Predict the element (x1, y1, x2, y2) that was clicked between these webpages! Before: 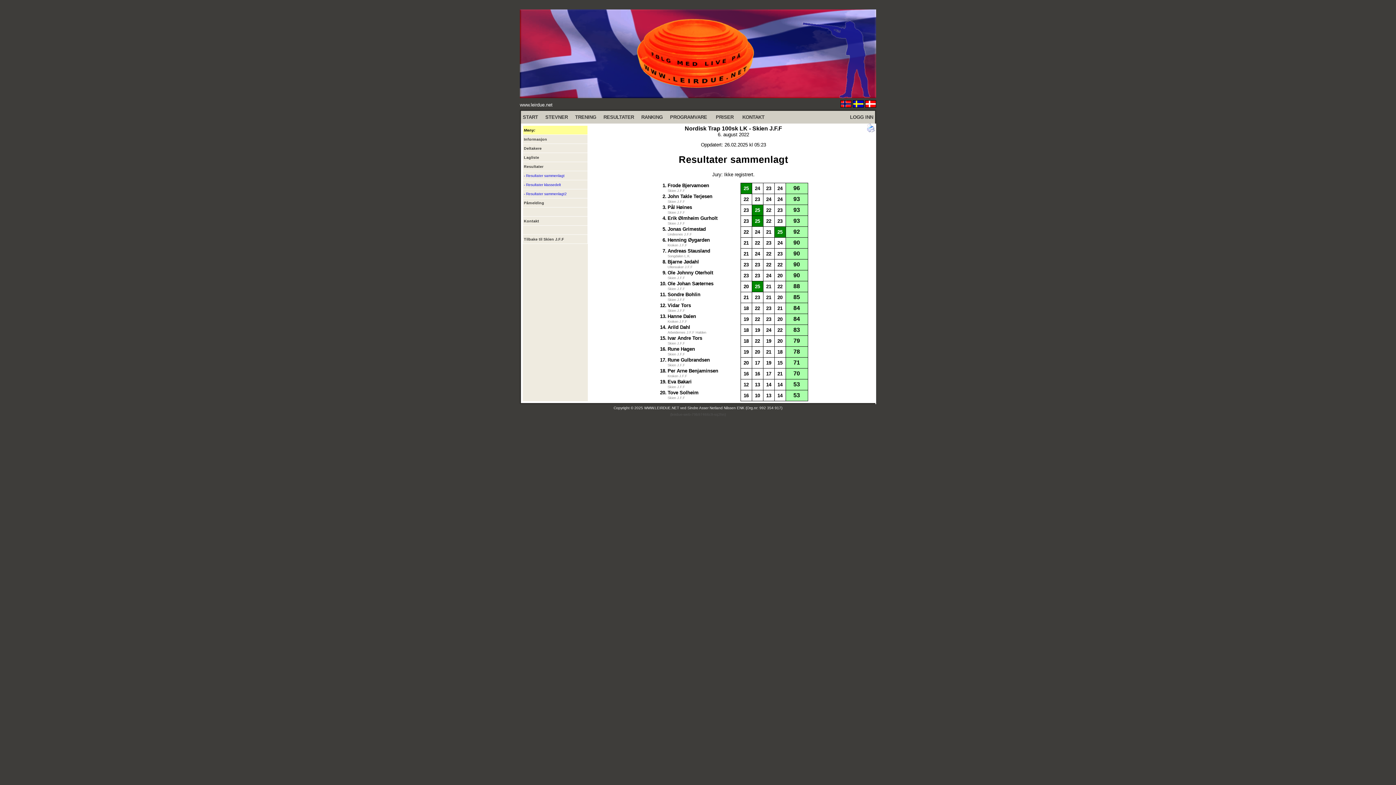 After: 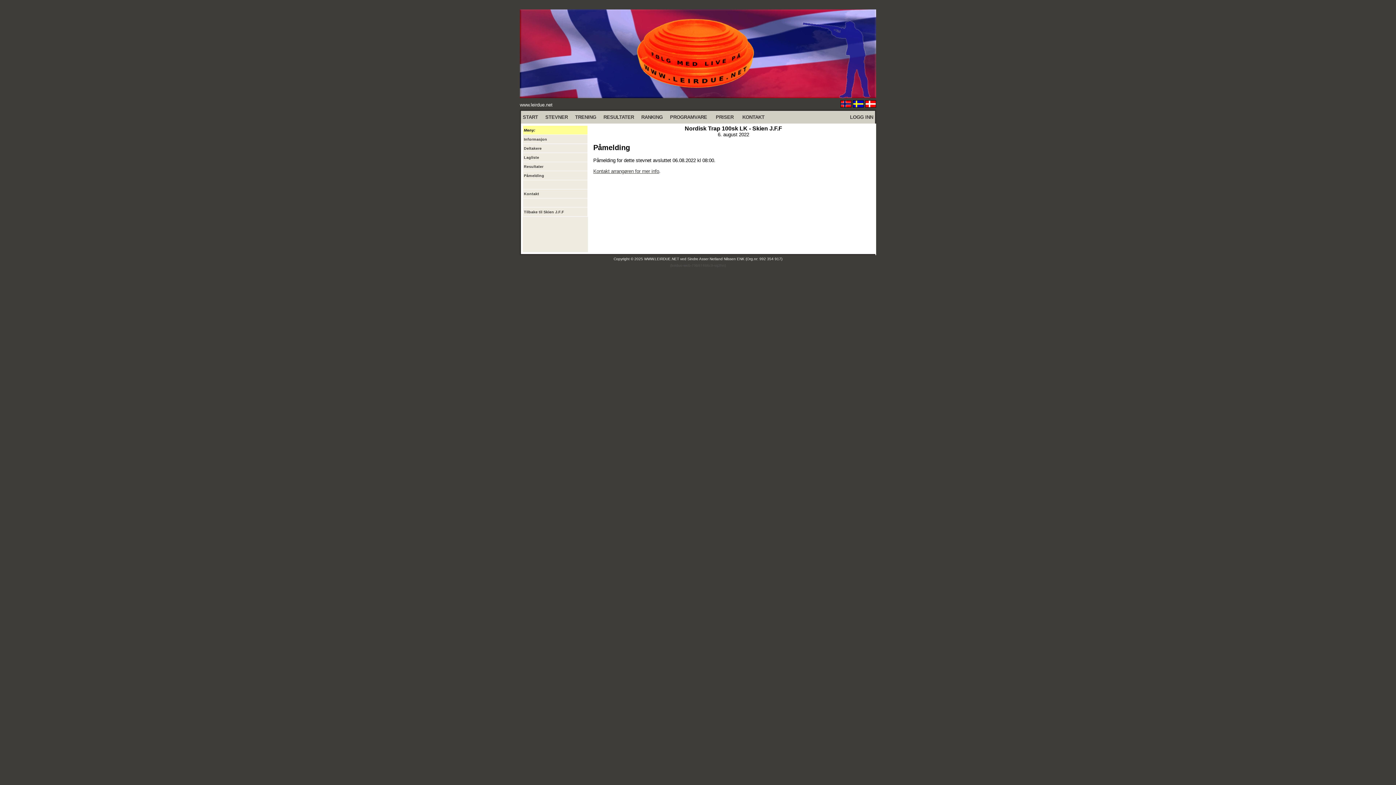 Action: bbox: (524, 200, 544, 205) label: Påmelding